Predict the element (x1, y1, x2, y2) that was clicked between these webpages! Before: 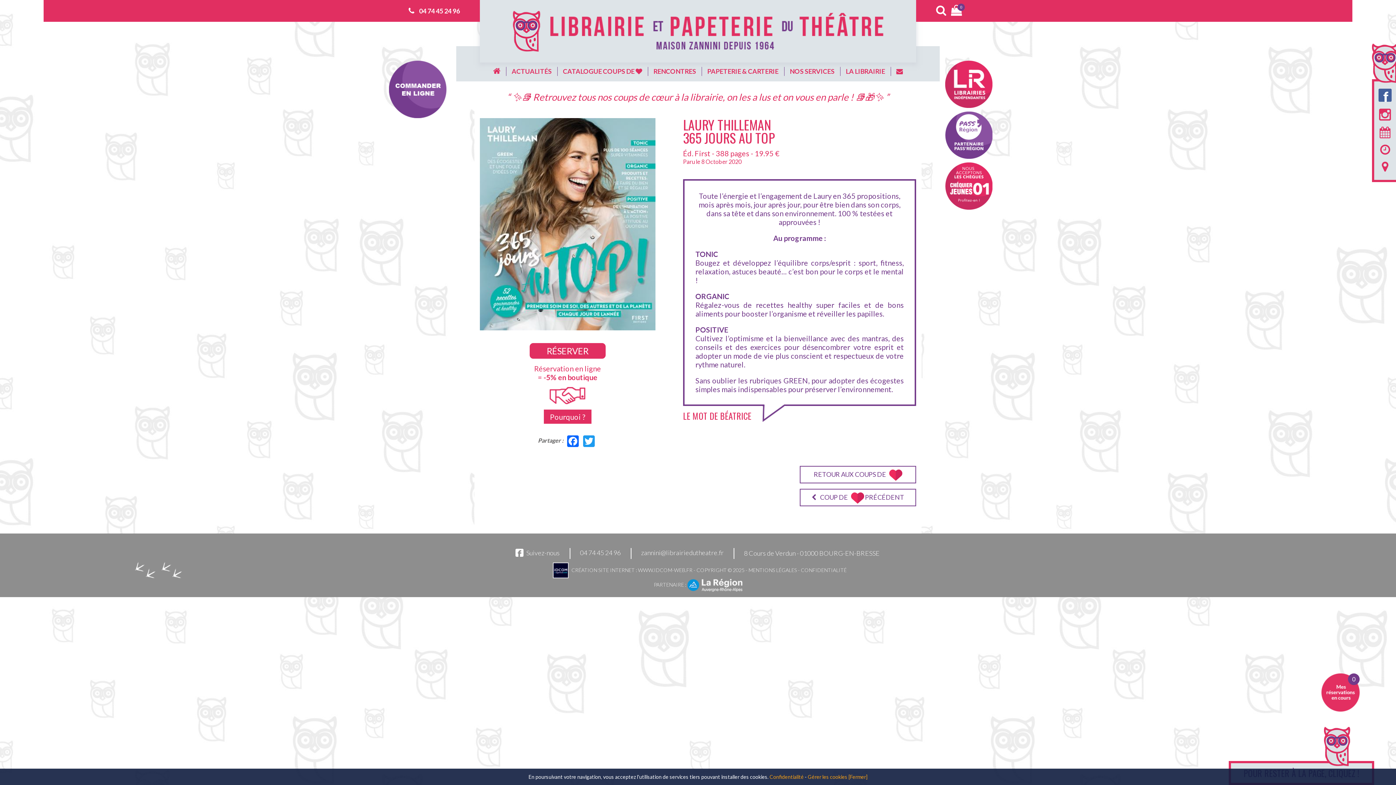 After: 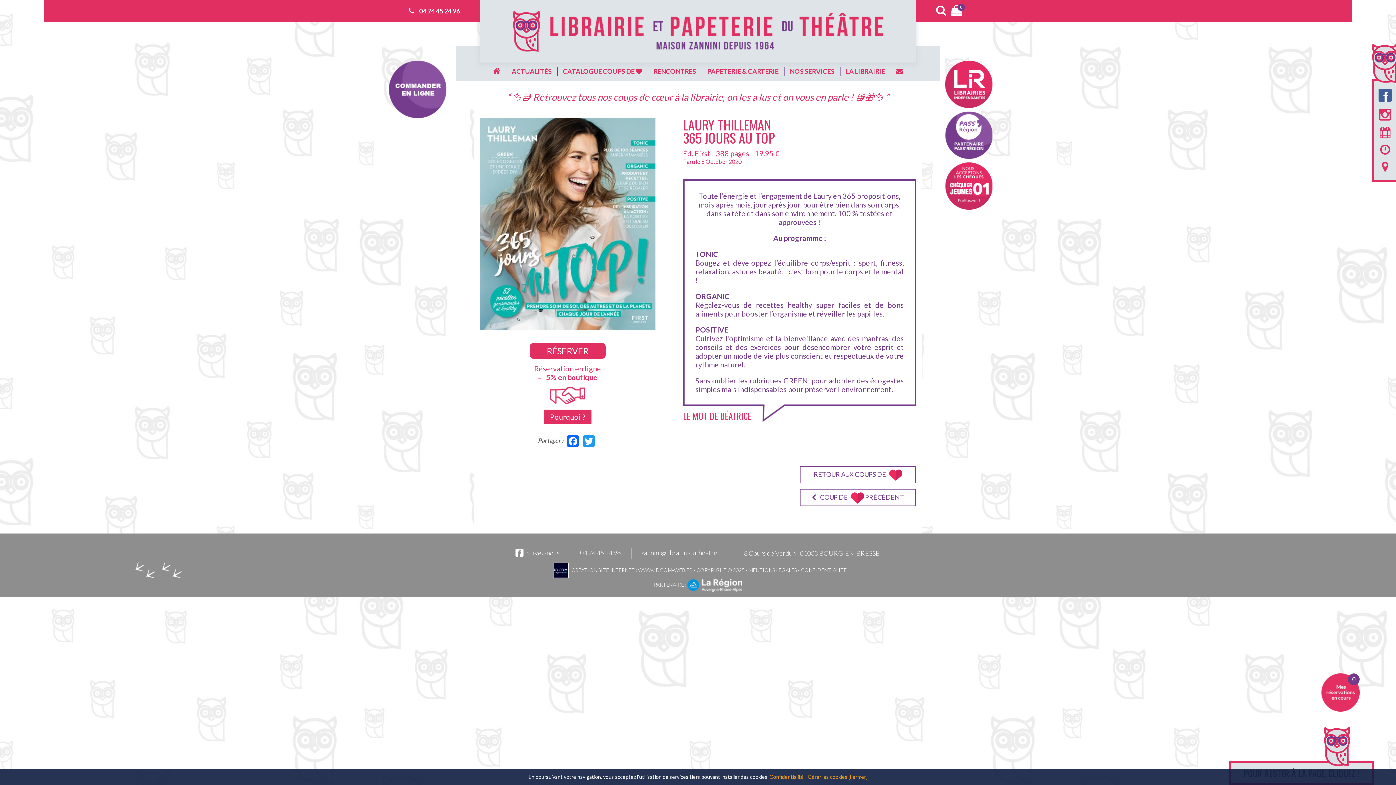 Action: bbox: (580, 548, 620, 556) label: 04 74 45 24 96